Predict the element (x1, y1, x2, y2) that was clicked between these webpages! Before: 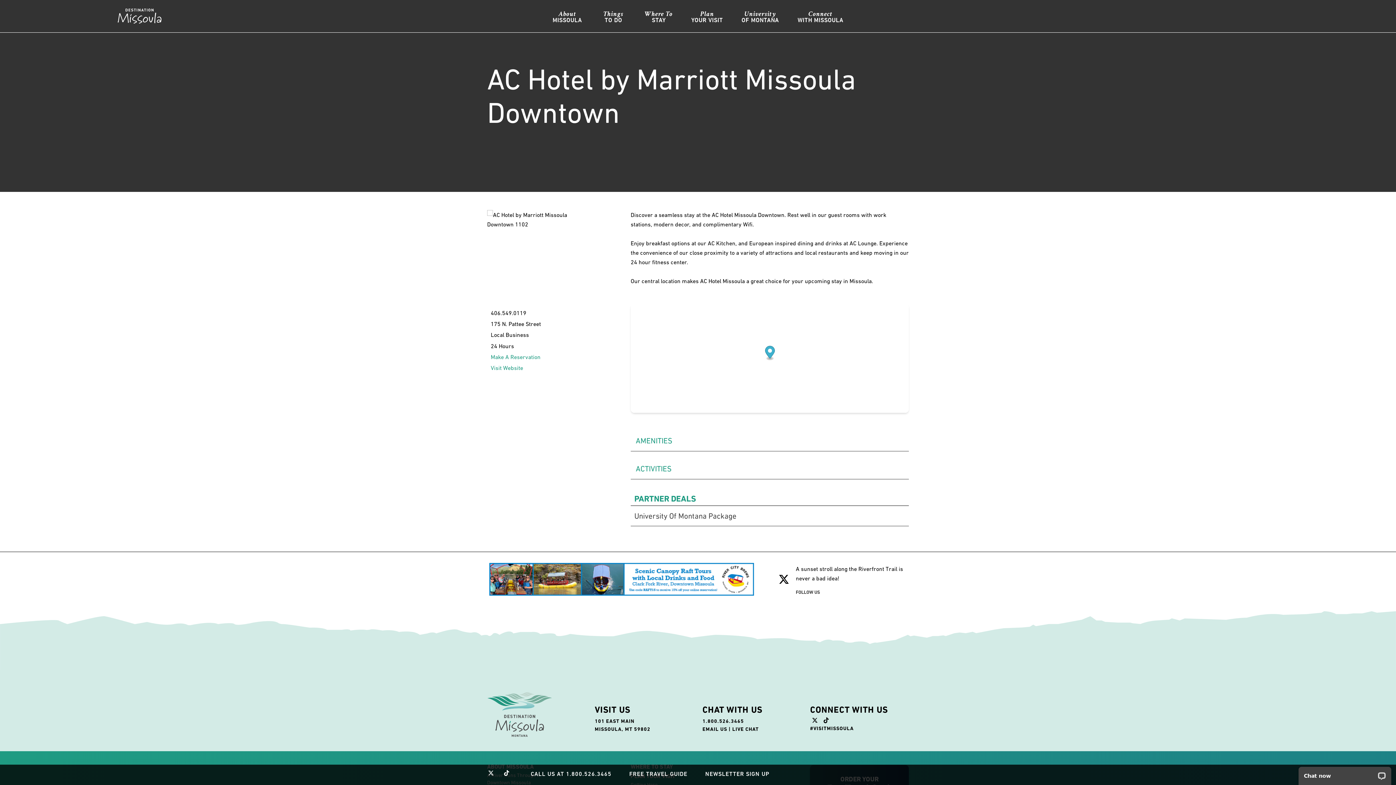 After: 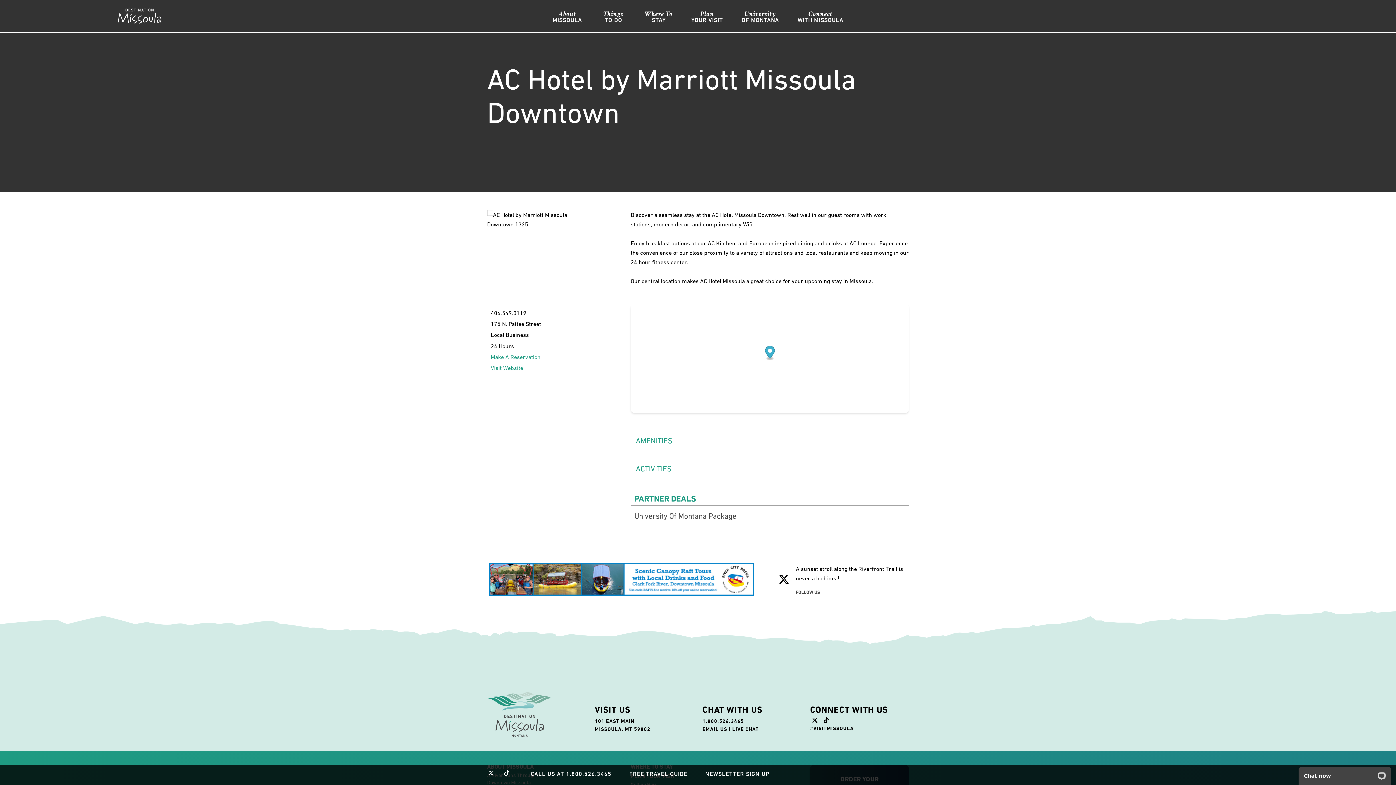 Action: label: LIVE CHAT bbox: (732, 726, 759, 732)